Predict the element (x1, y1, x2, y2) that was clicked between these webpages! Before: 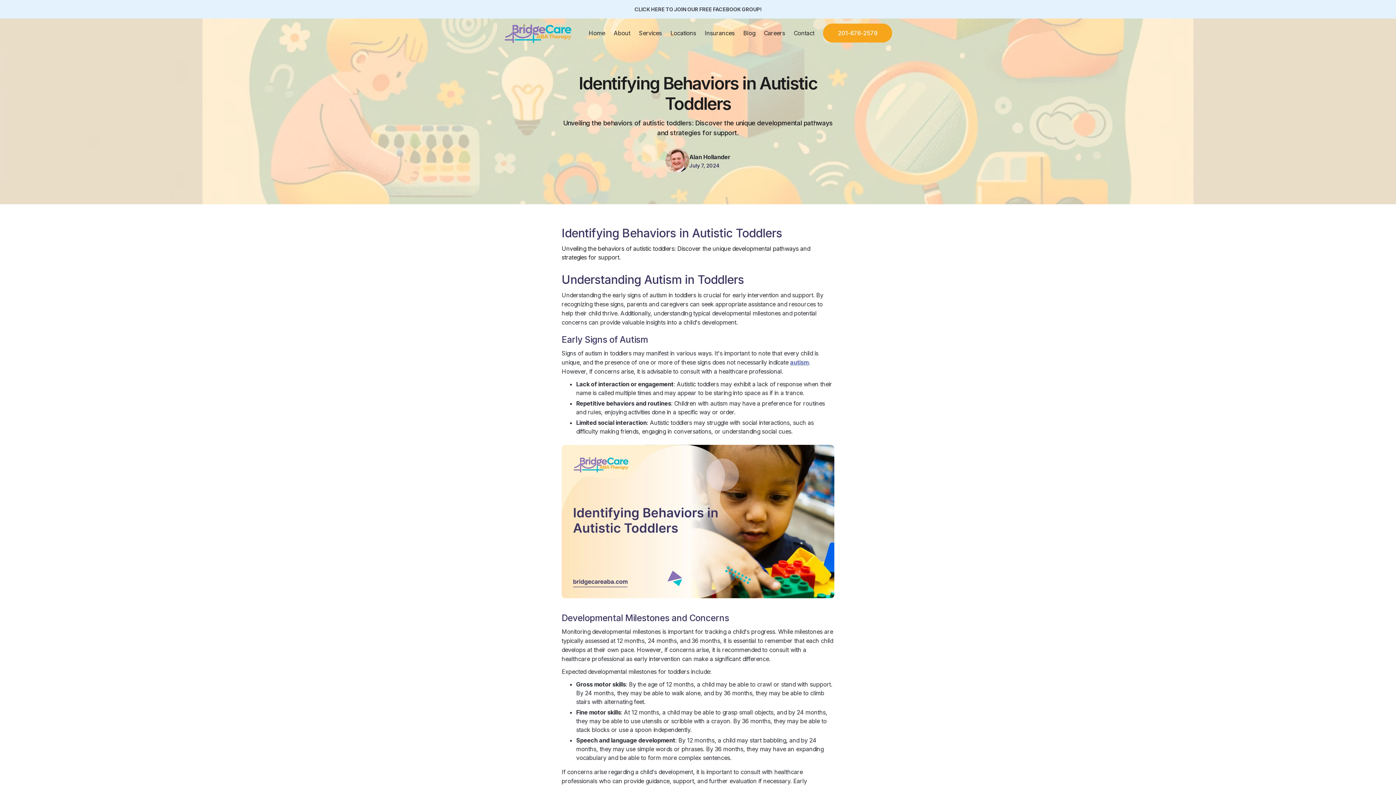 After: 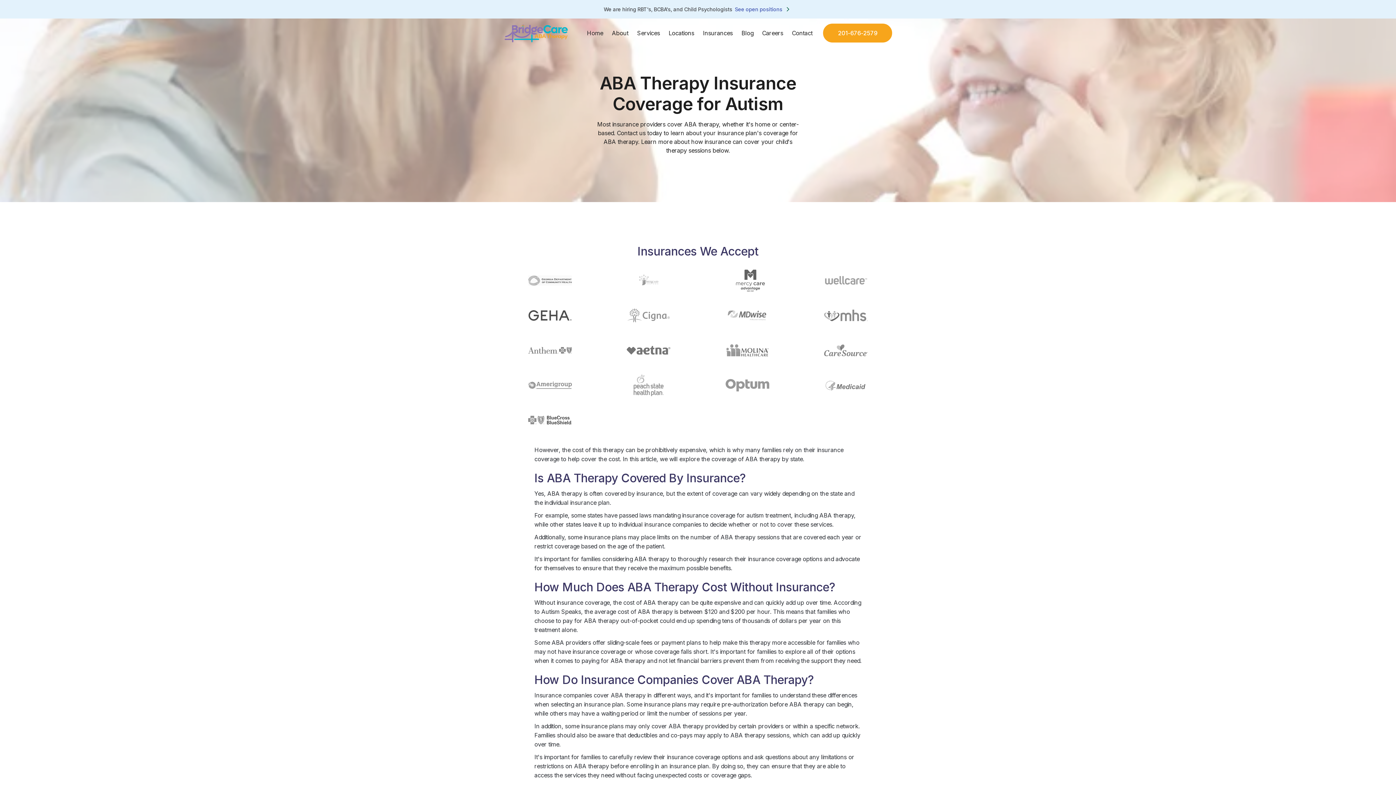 Action: bbox: (704, 29, 734, 36) label: Insurances